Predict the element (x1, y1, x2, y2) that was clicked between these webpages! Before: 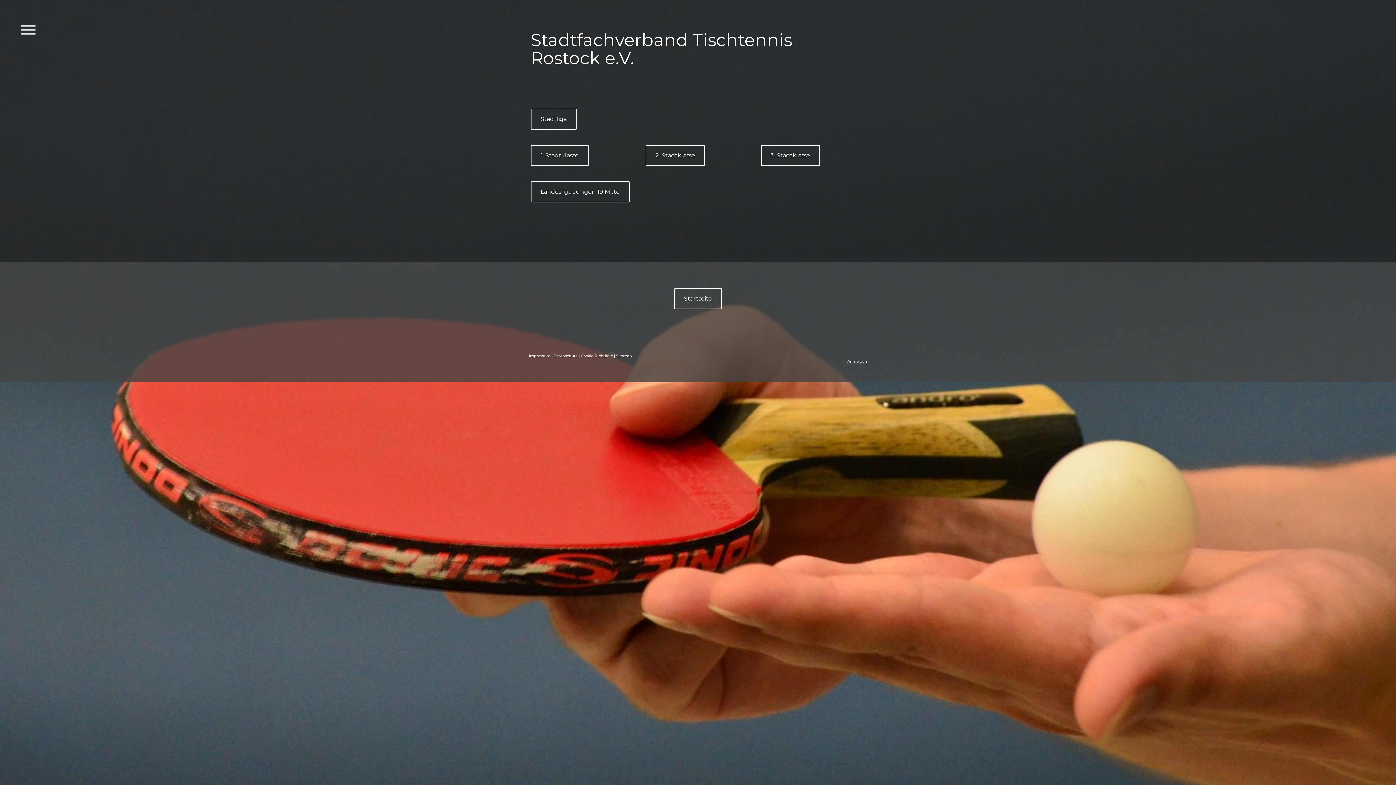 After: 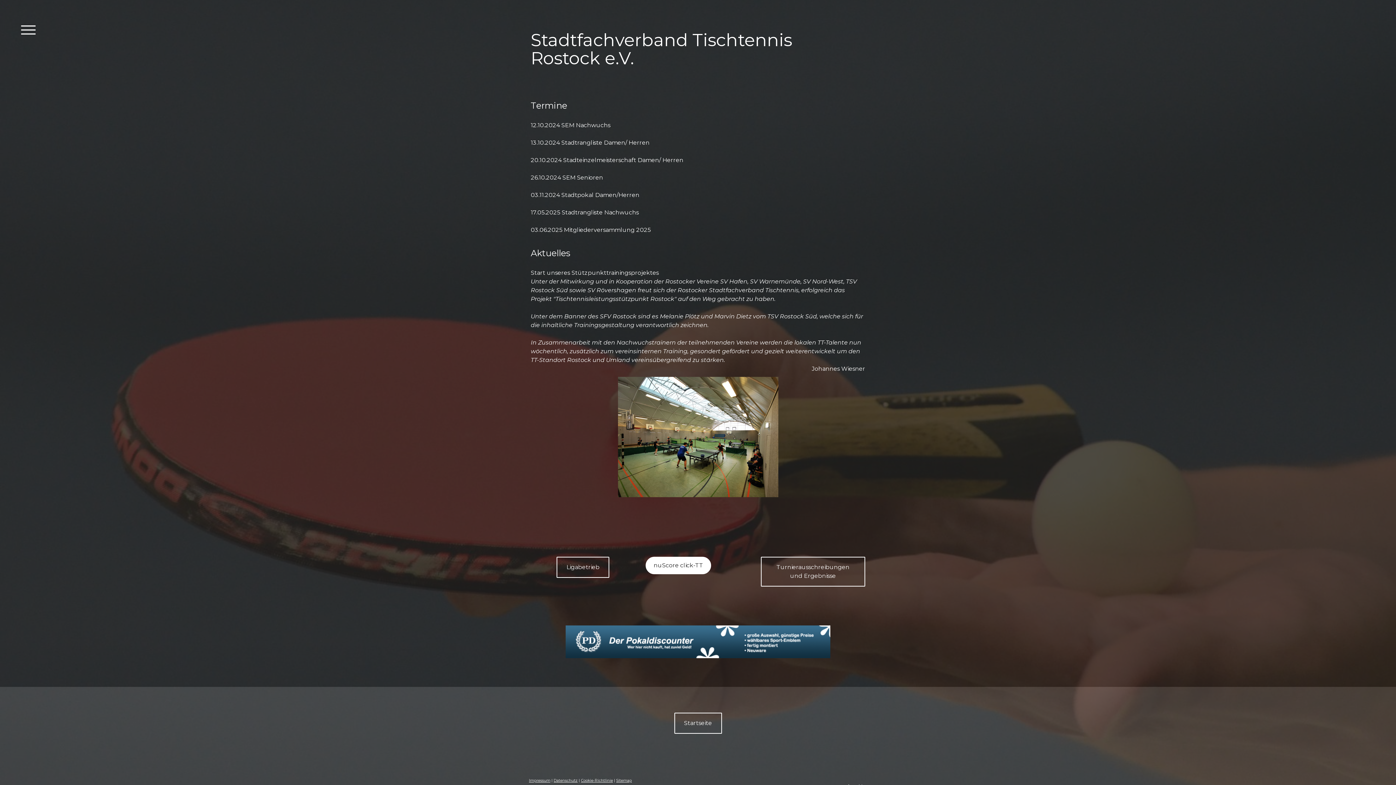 Action: label: Startseite bbox: (674, 288, 722, 309)